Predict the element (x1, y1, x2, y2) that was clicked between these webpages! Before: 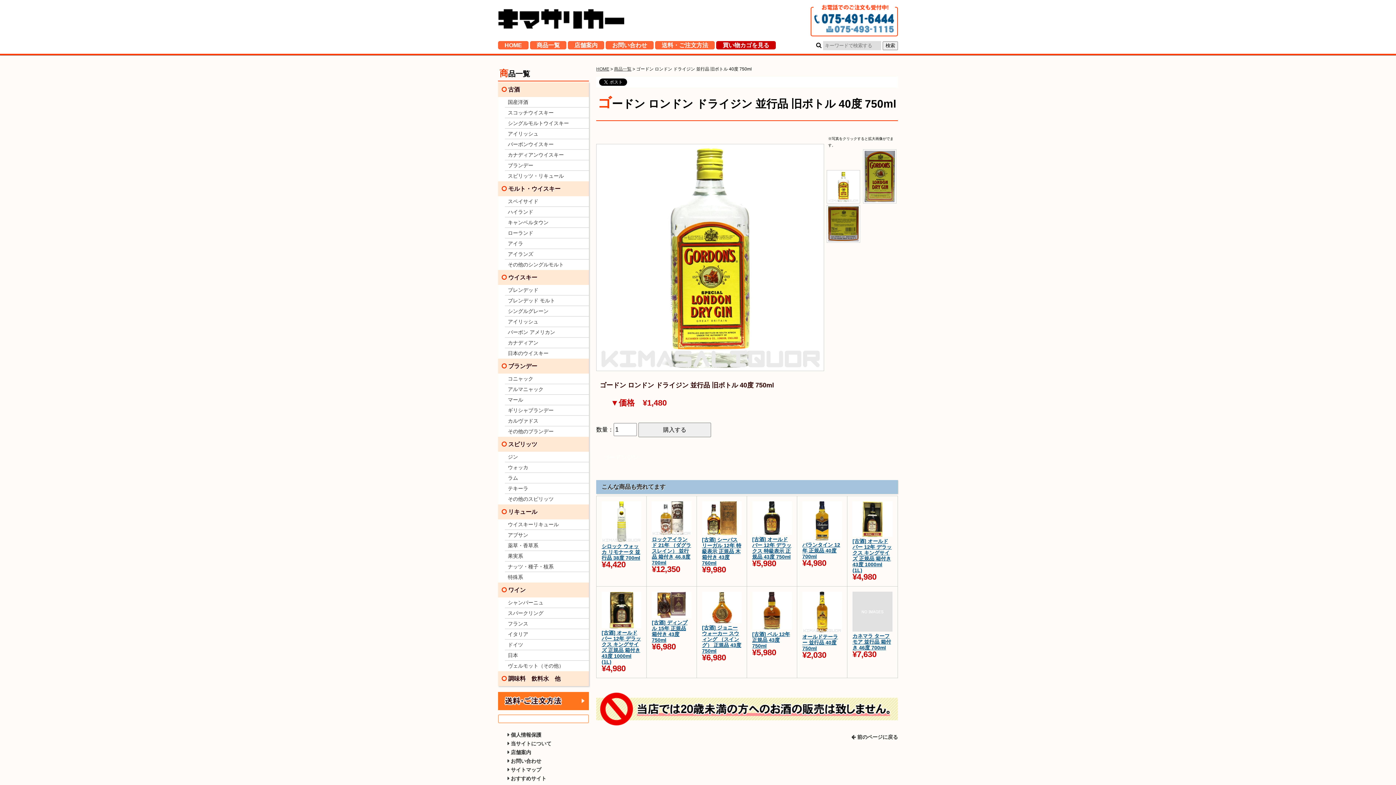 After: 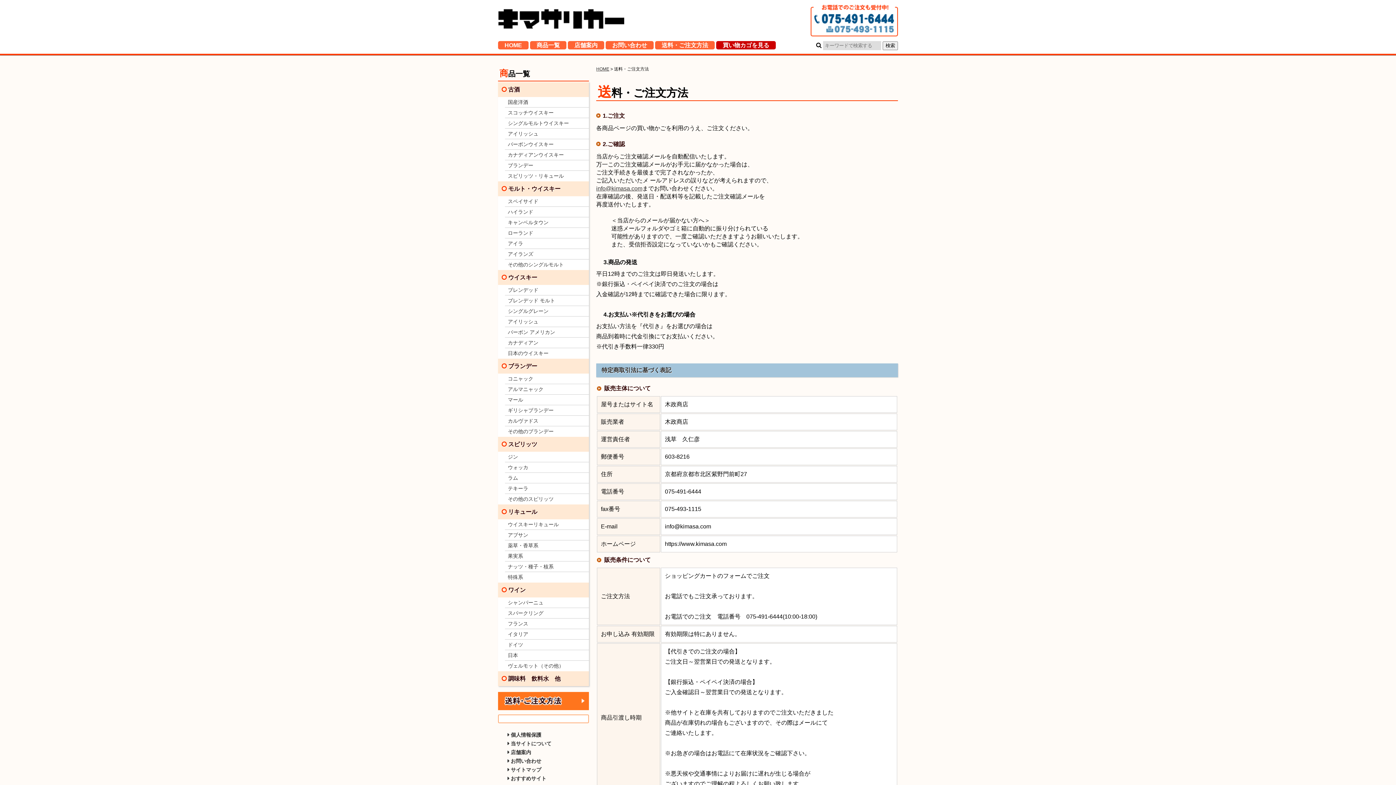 Action: bbox: (498, 705, 589, 711)